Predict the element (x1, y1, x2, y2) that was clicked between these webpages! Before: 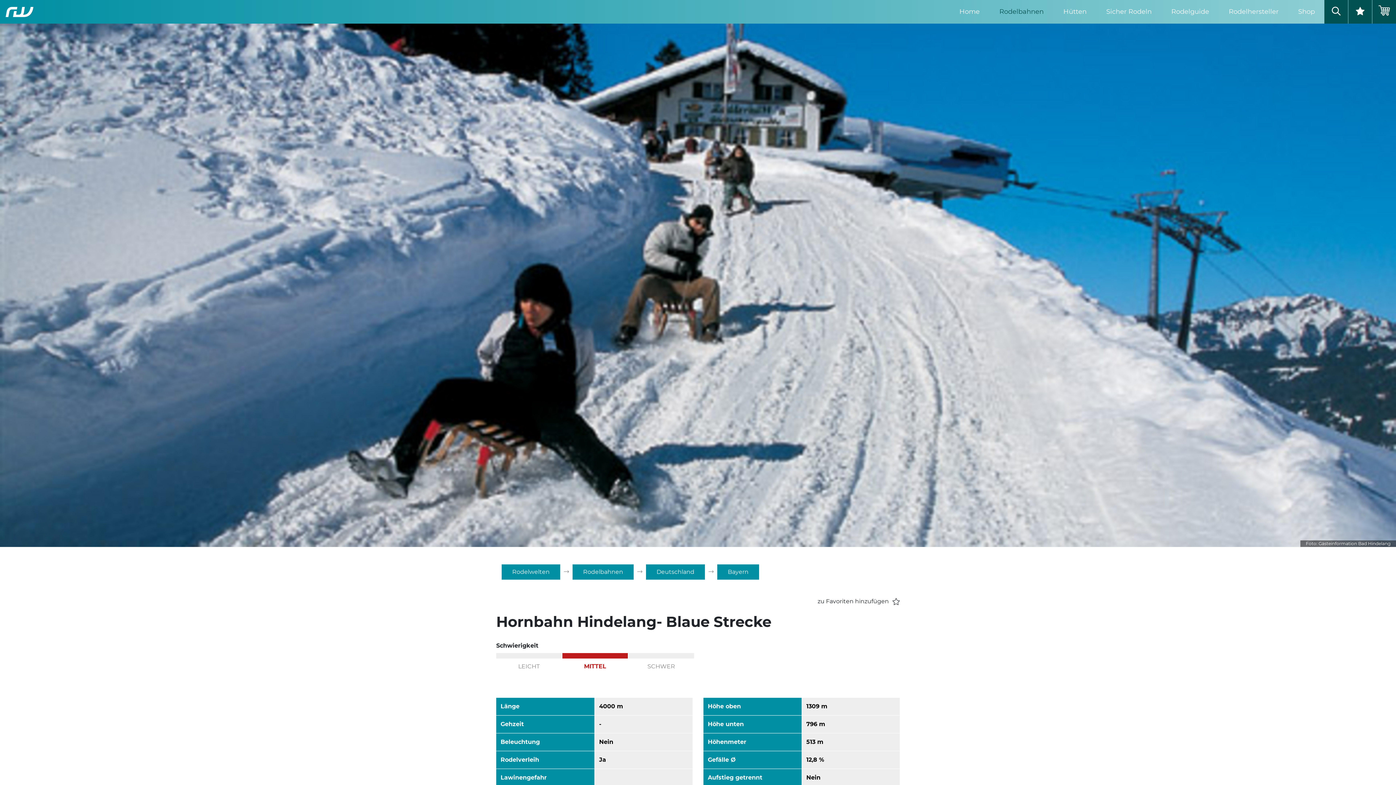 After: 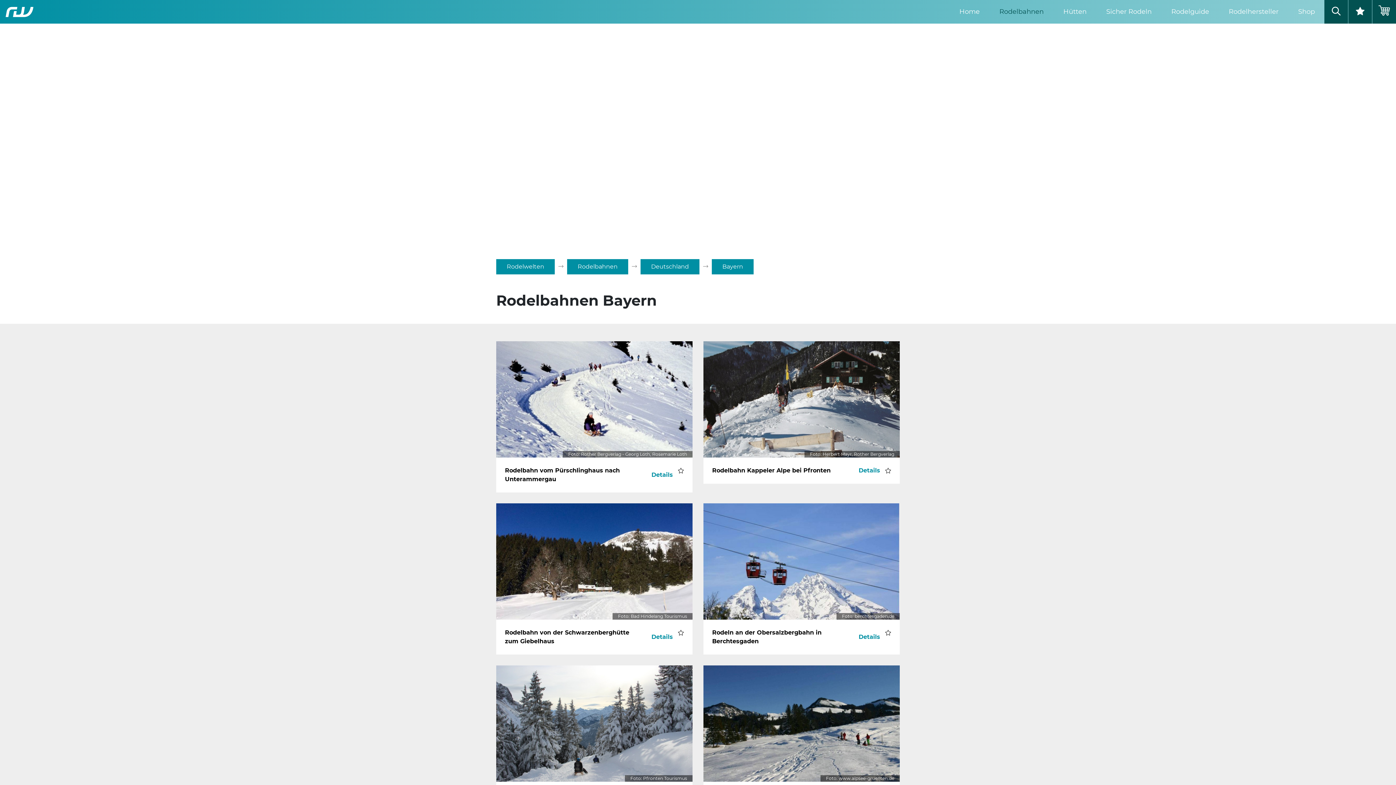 Action: label: Bayern bbox: (728, 568, 748, 576)